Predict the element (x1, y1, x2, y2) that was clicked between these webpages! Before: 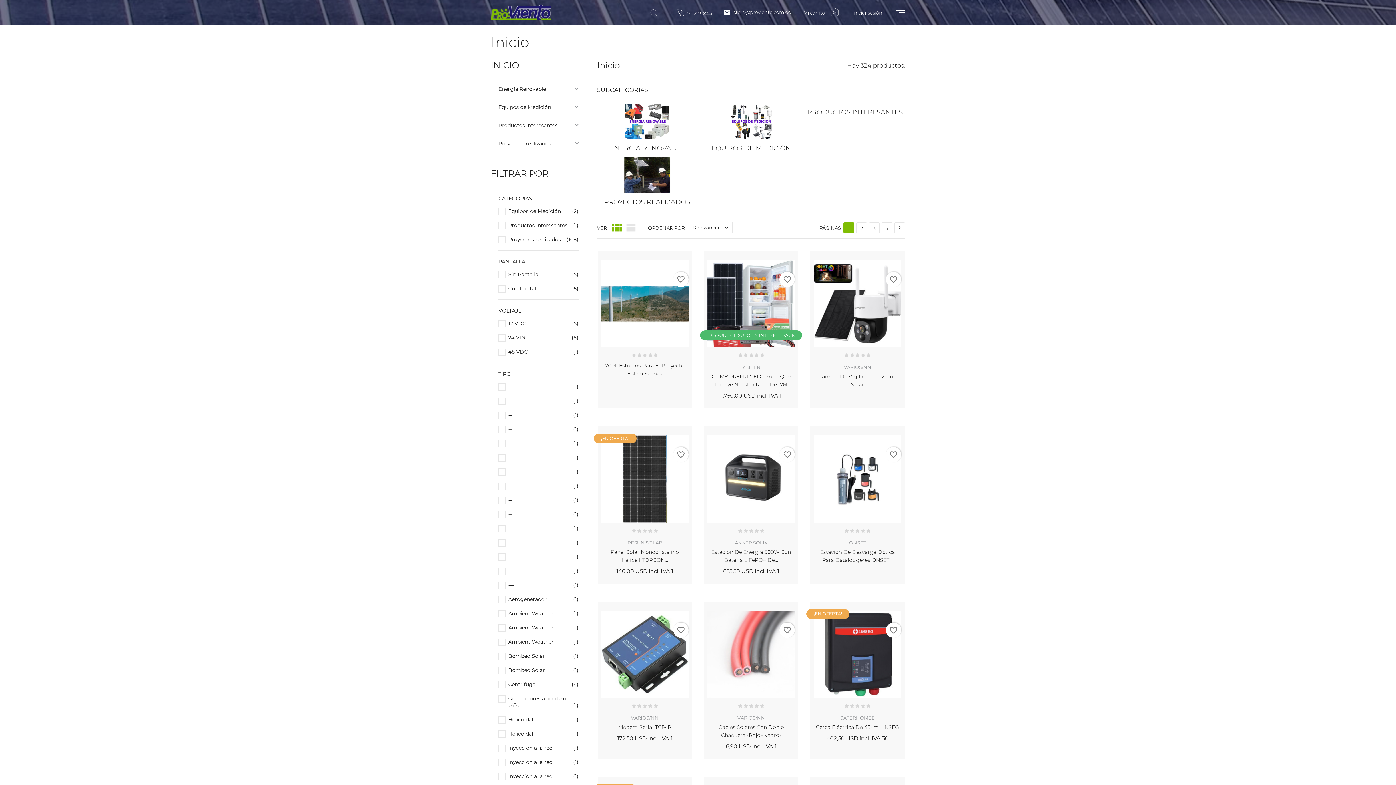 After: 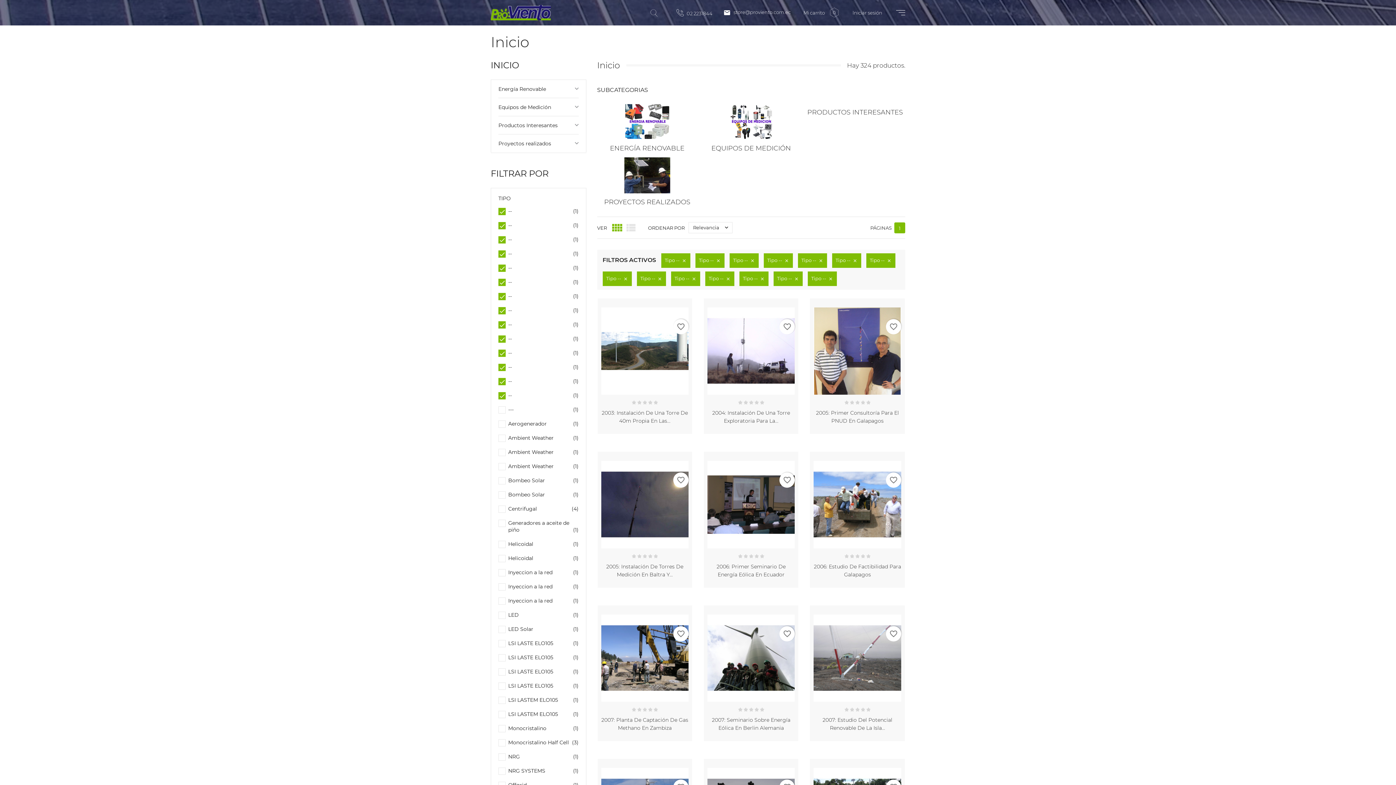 Action: label: --
(1) bbox: (508, 454, 578, 461)